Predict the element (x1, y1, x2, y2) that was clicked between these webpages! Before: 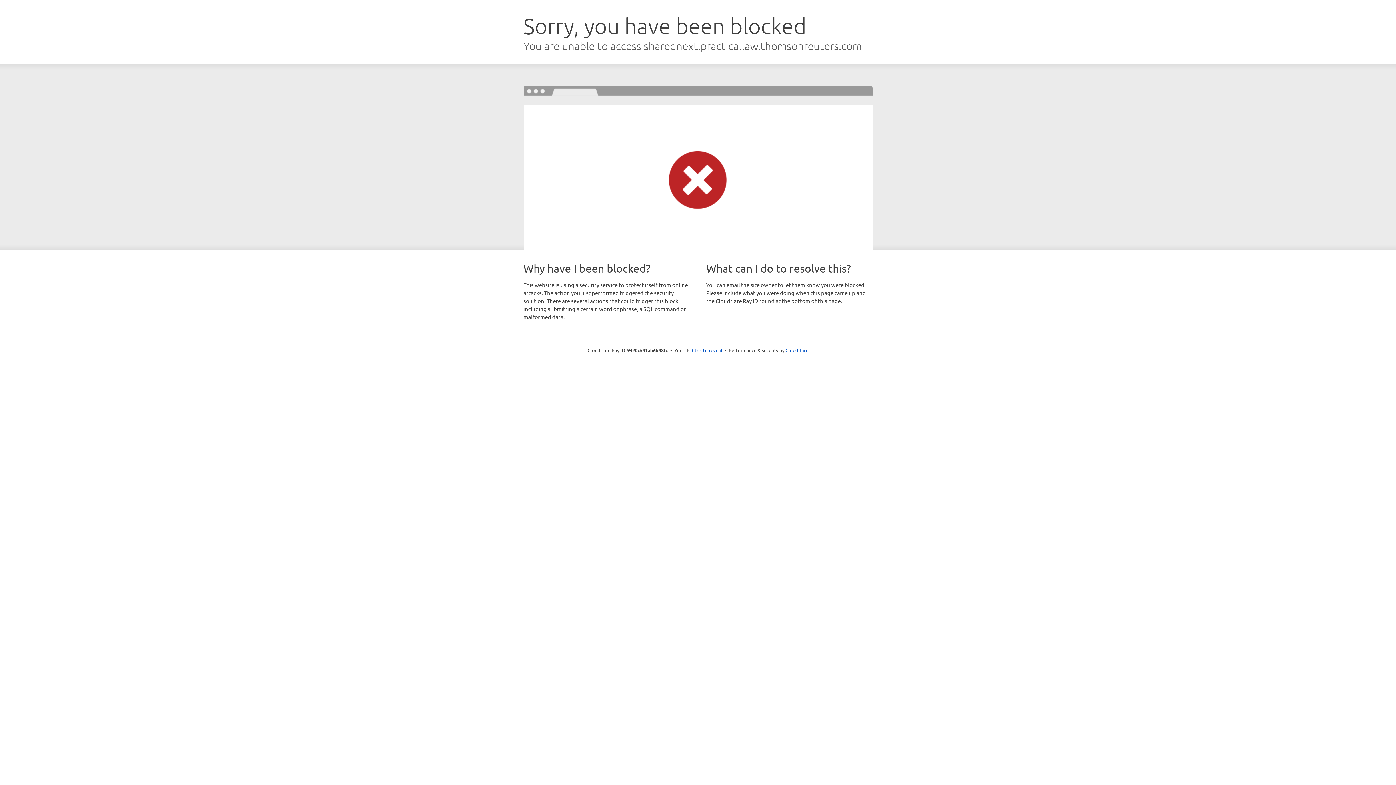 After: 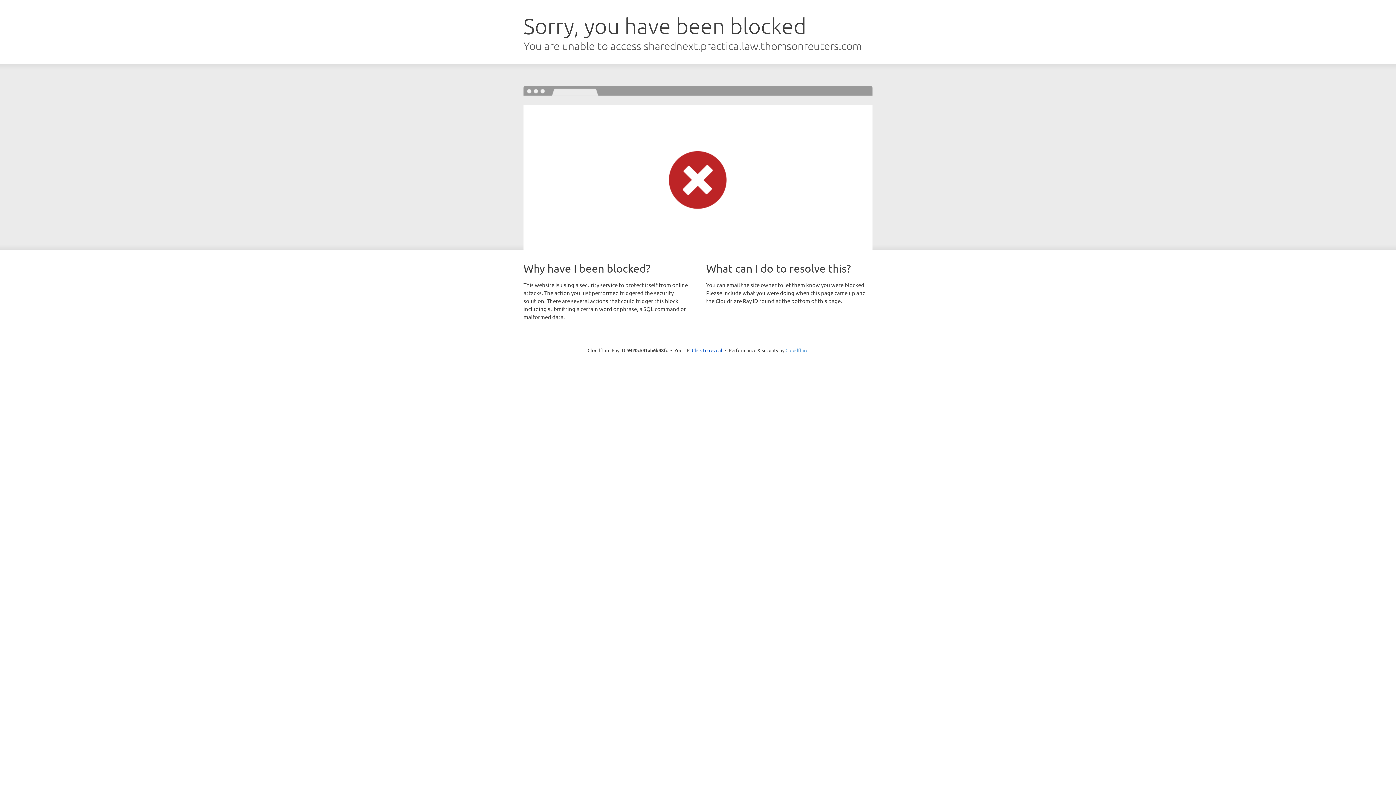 Action: bbox: (785, 347, 808, 353) label: Cloudflare